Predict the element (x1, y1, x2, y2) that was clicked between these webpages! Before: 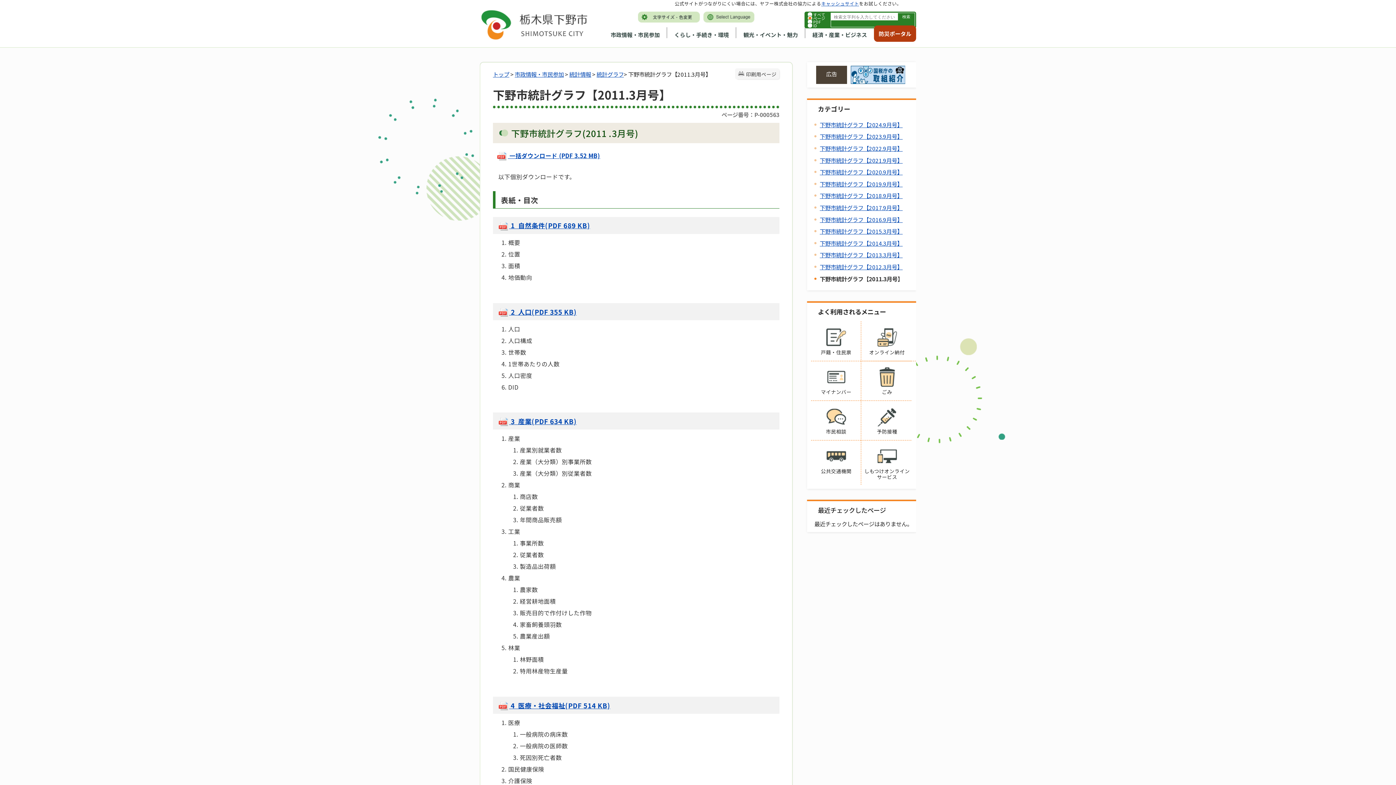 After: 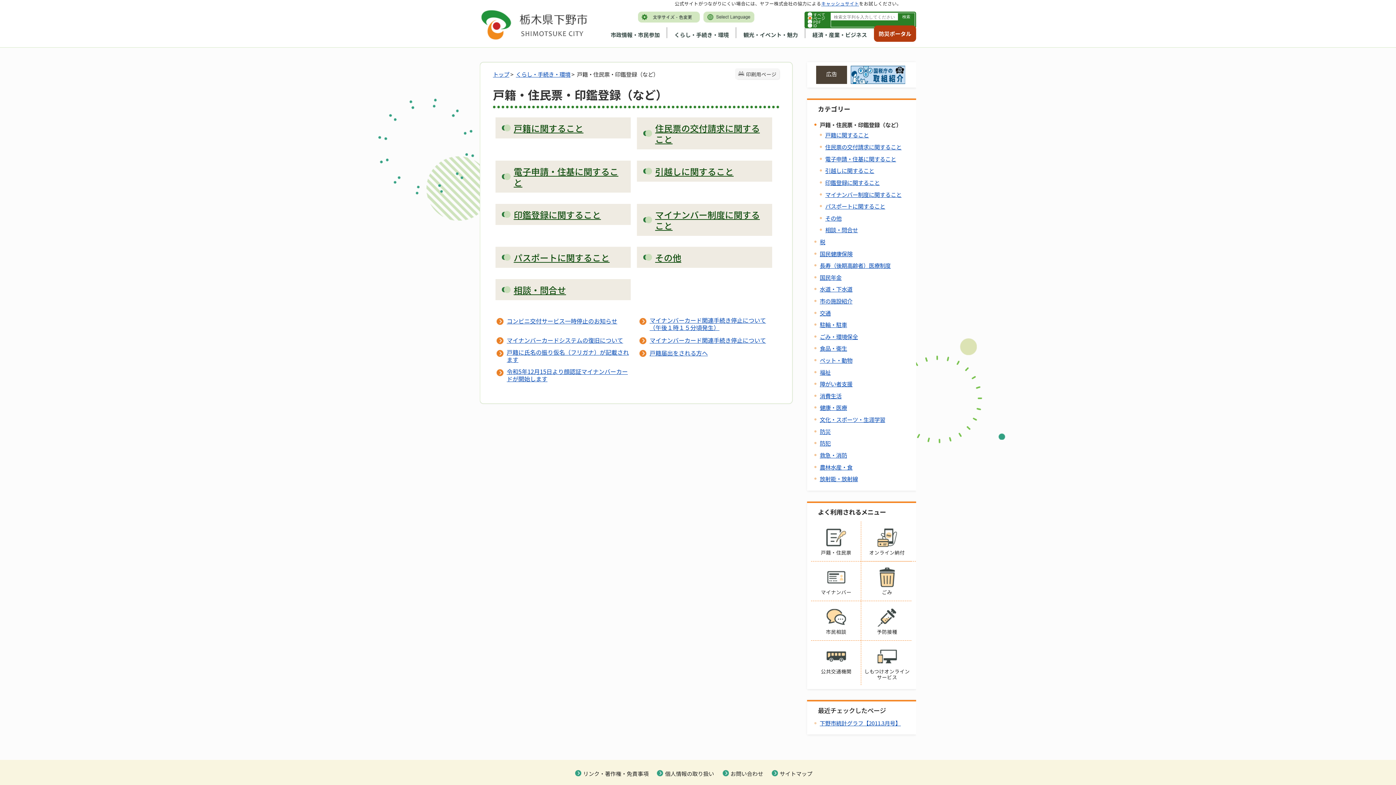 Action: bbox: (811, 321, 861, 360) label: 戸籍・住民票